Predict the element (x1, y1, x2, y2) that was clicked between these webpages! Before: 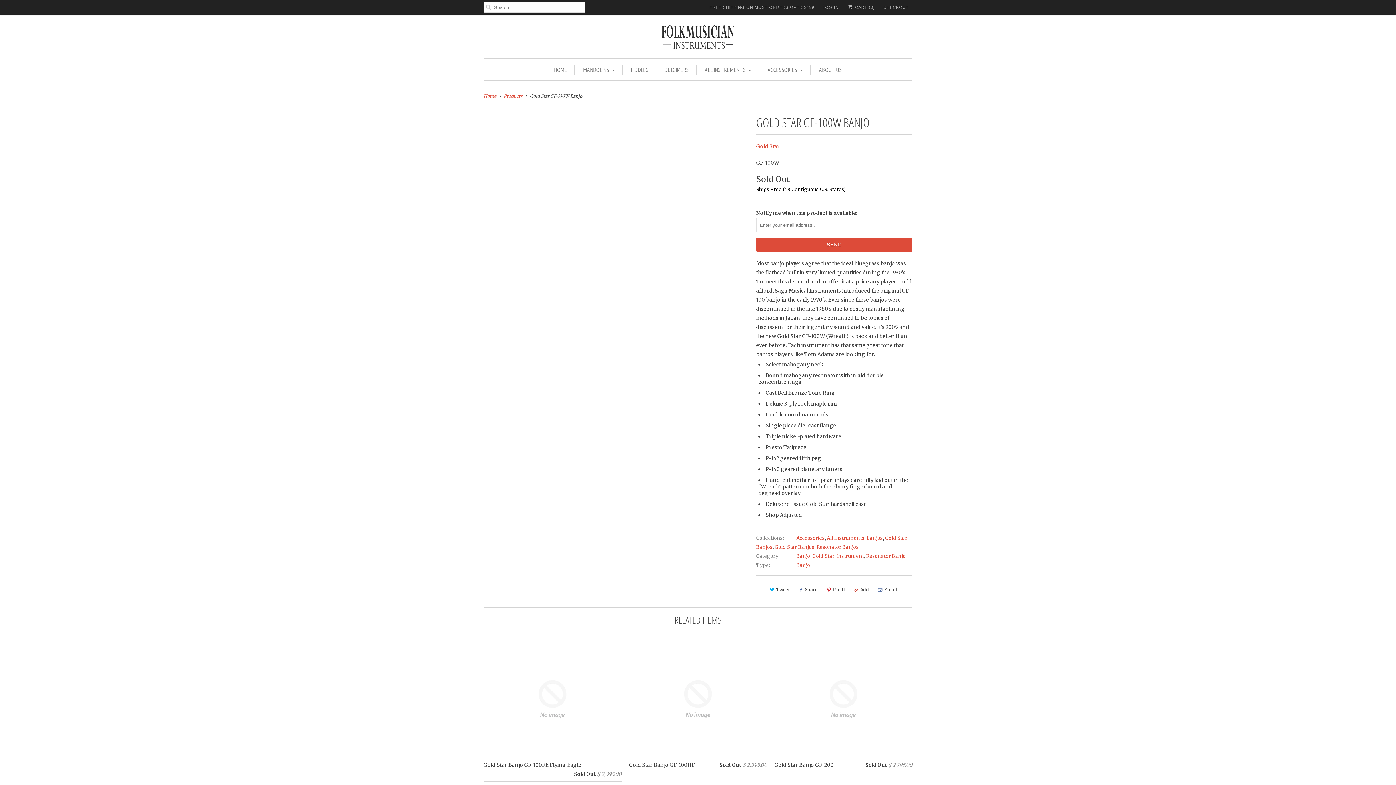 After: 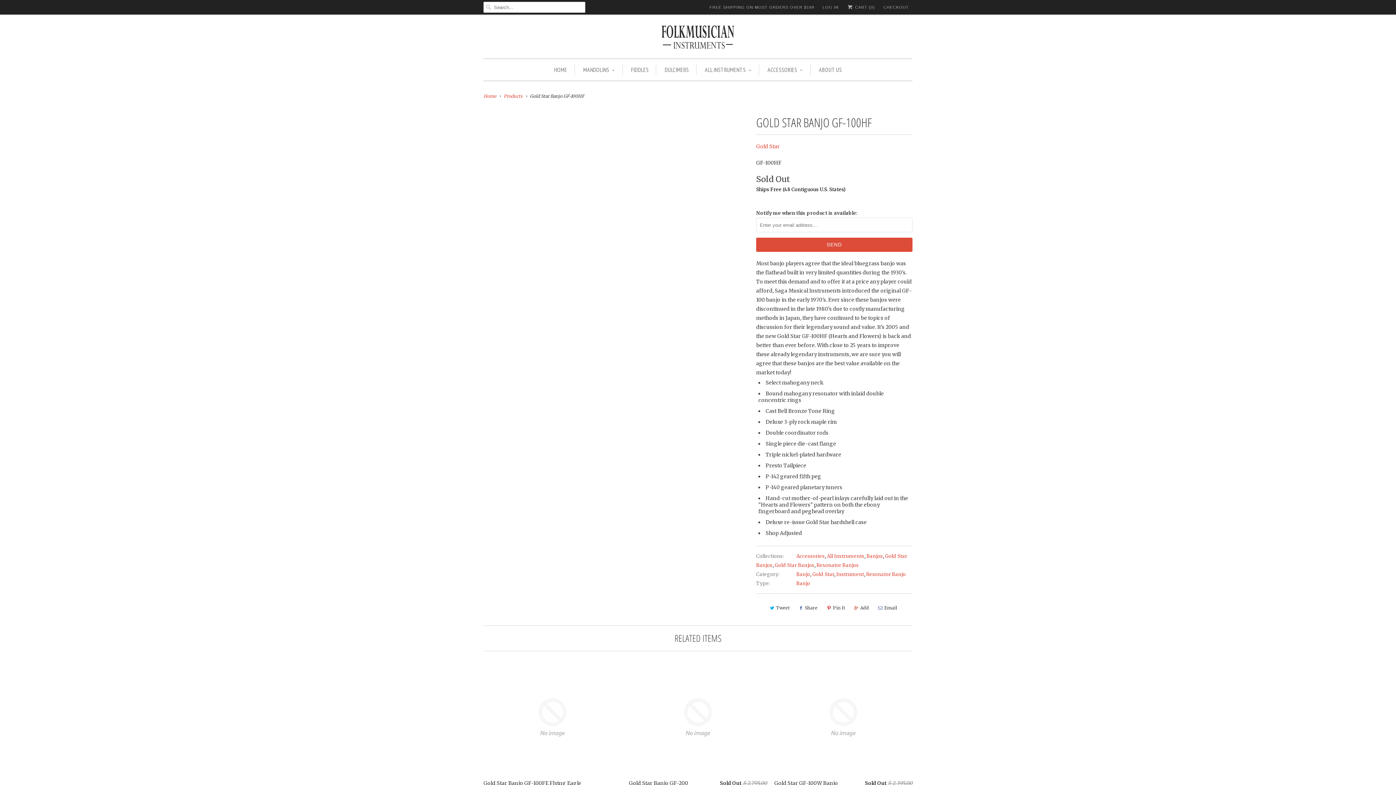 Action: label: Gold Star Banjo GF-100HF
Sold Out $ 2,395.00 bbox: (629, 645, 767, 772)